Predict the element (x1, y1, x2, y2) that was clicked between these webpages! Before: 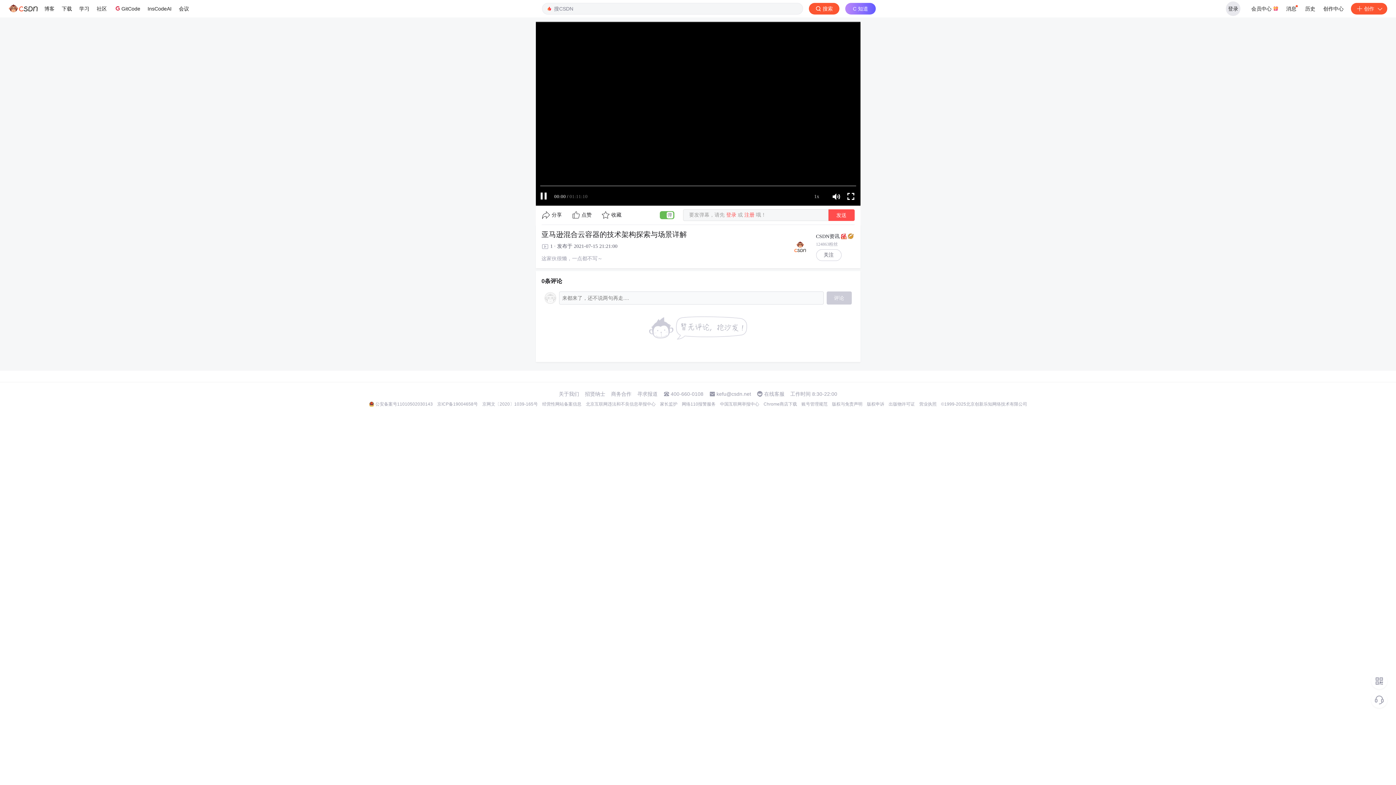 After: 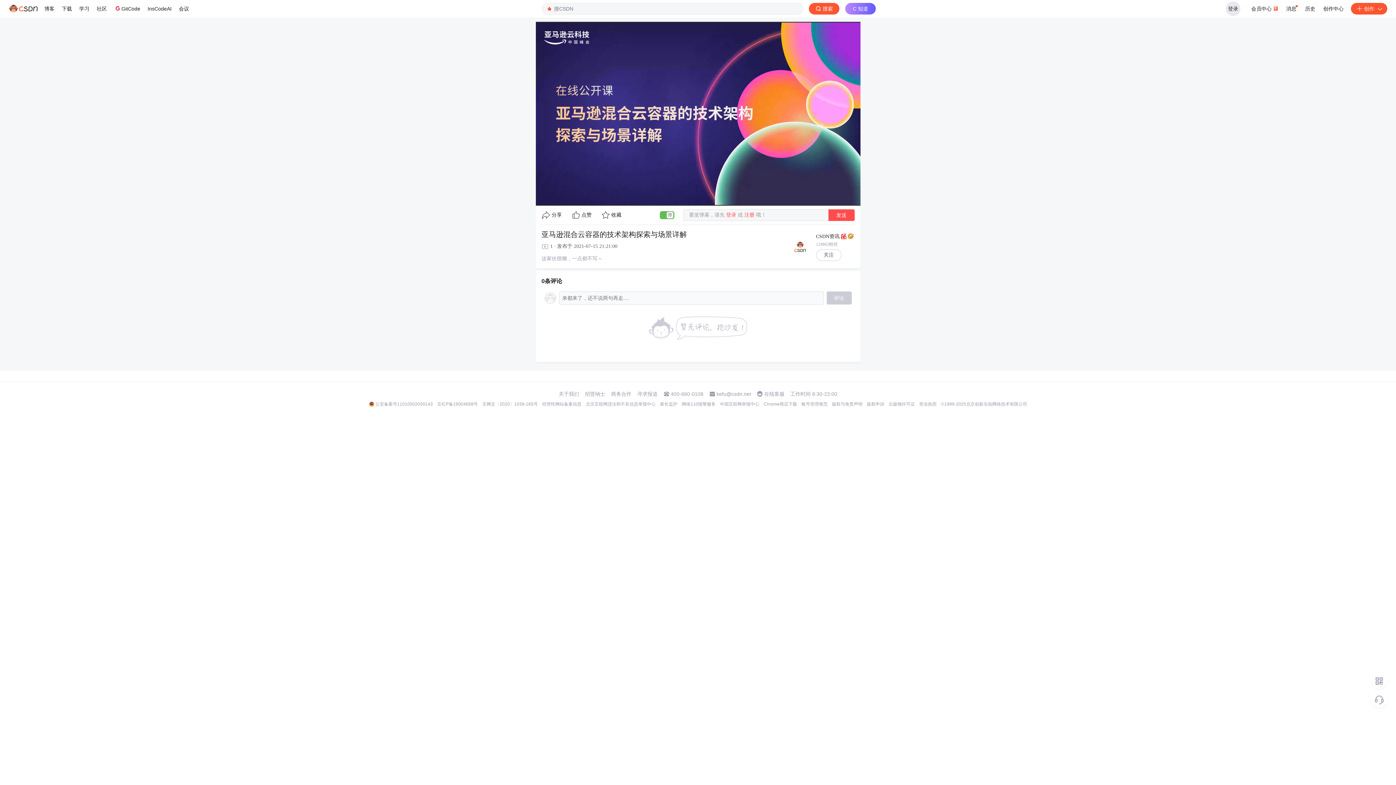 Action: bbox: (801, 401, 827, 407) label: 账号管理规范